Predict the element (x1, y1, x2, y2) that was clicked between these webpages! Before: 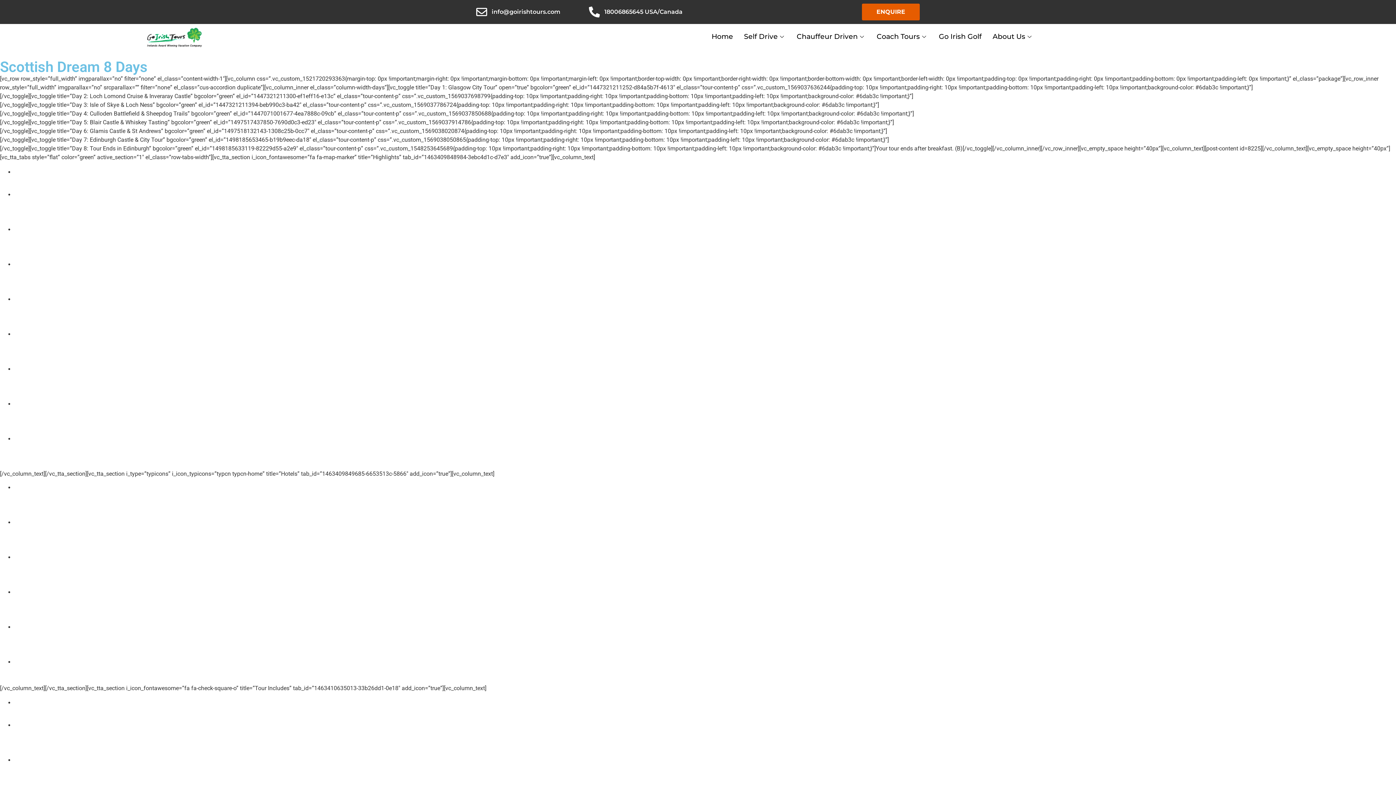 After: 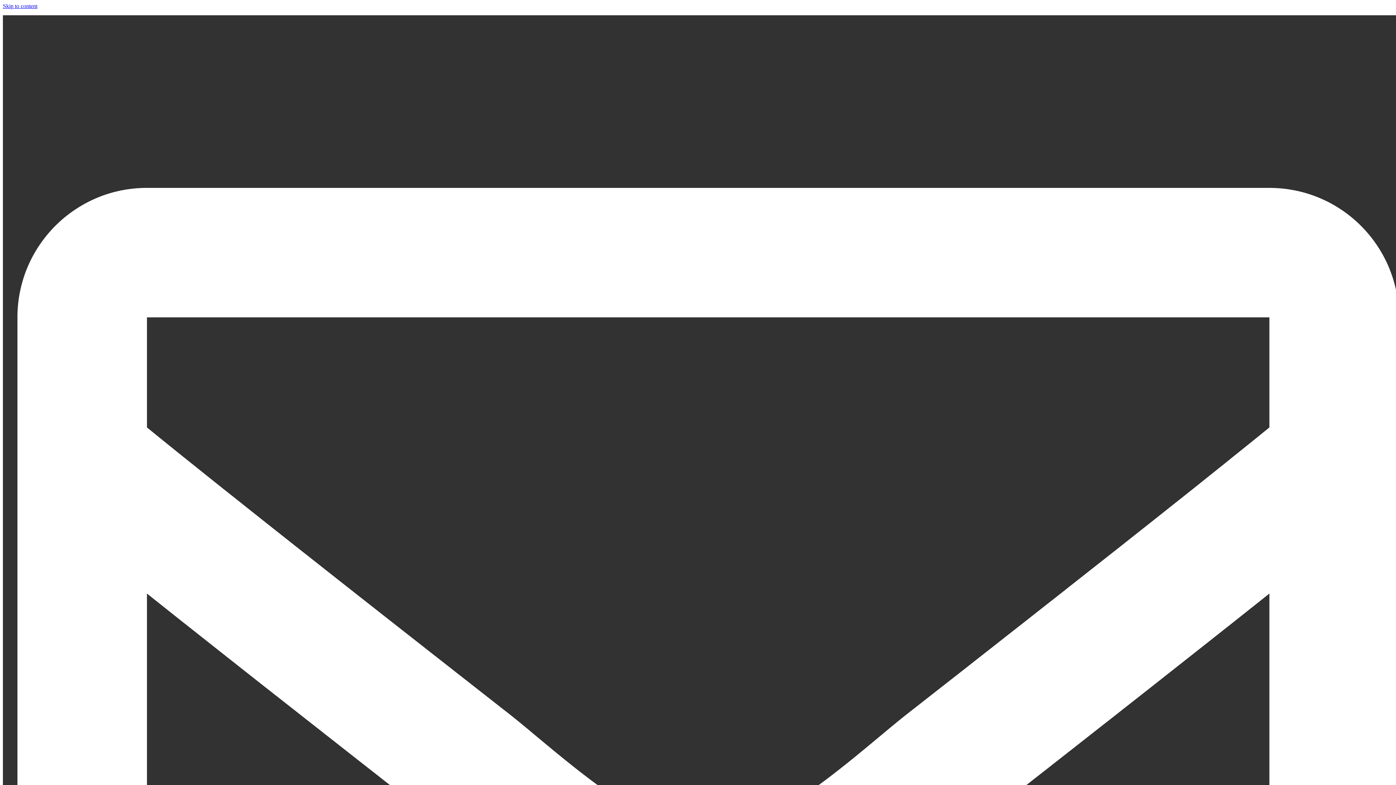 Action: bbox: (738, 27, 791, 45) label: Self Drive